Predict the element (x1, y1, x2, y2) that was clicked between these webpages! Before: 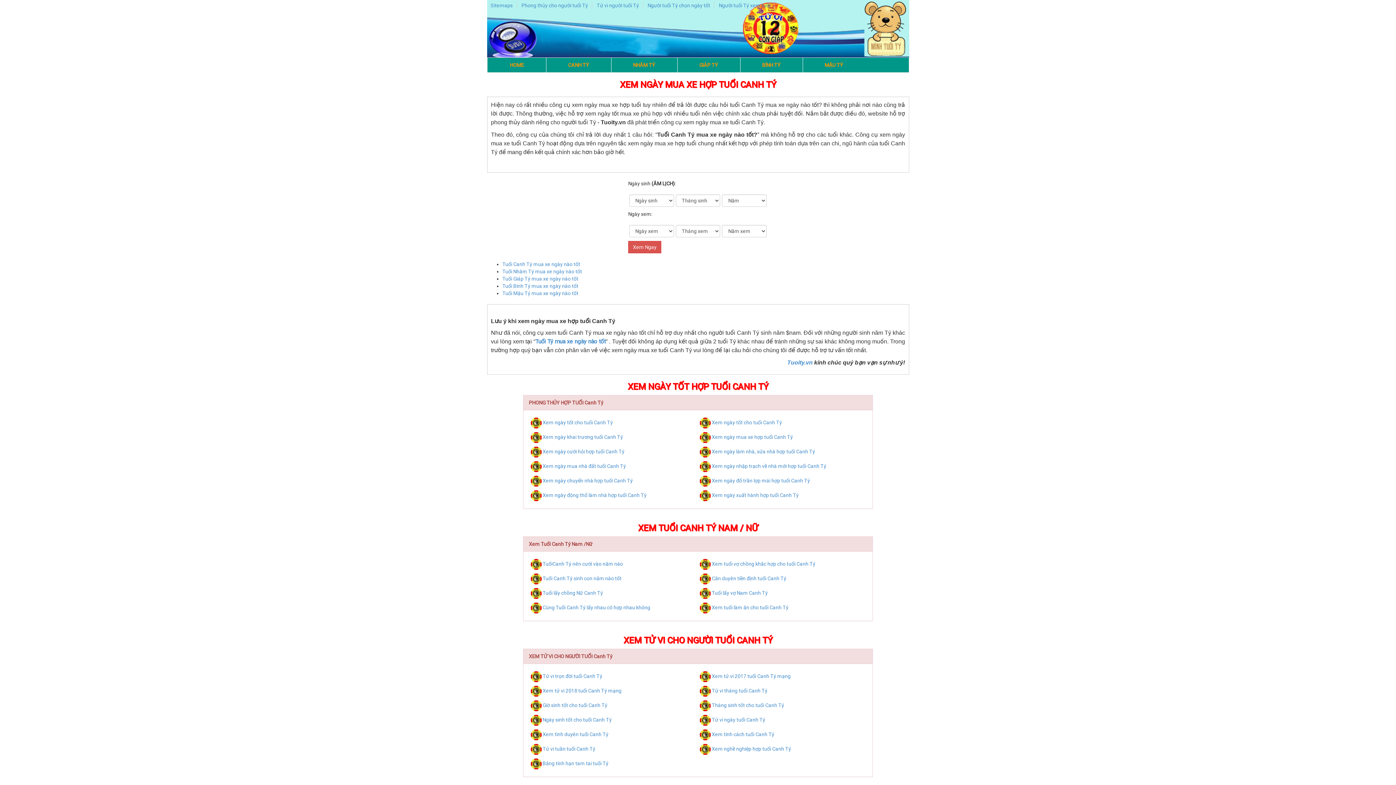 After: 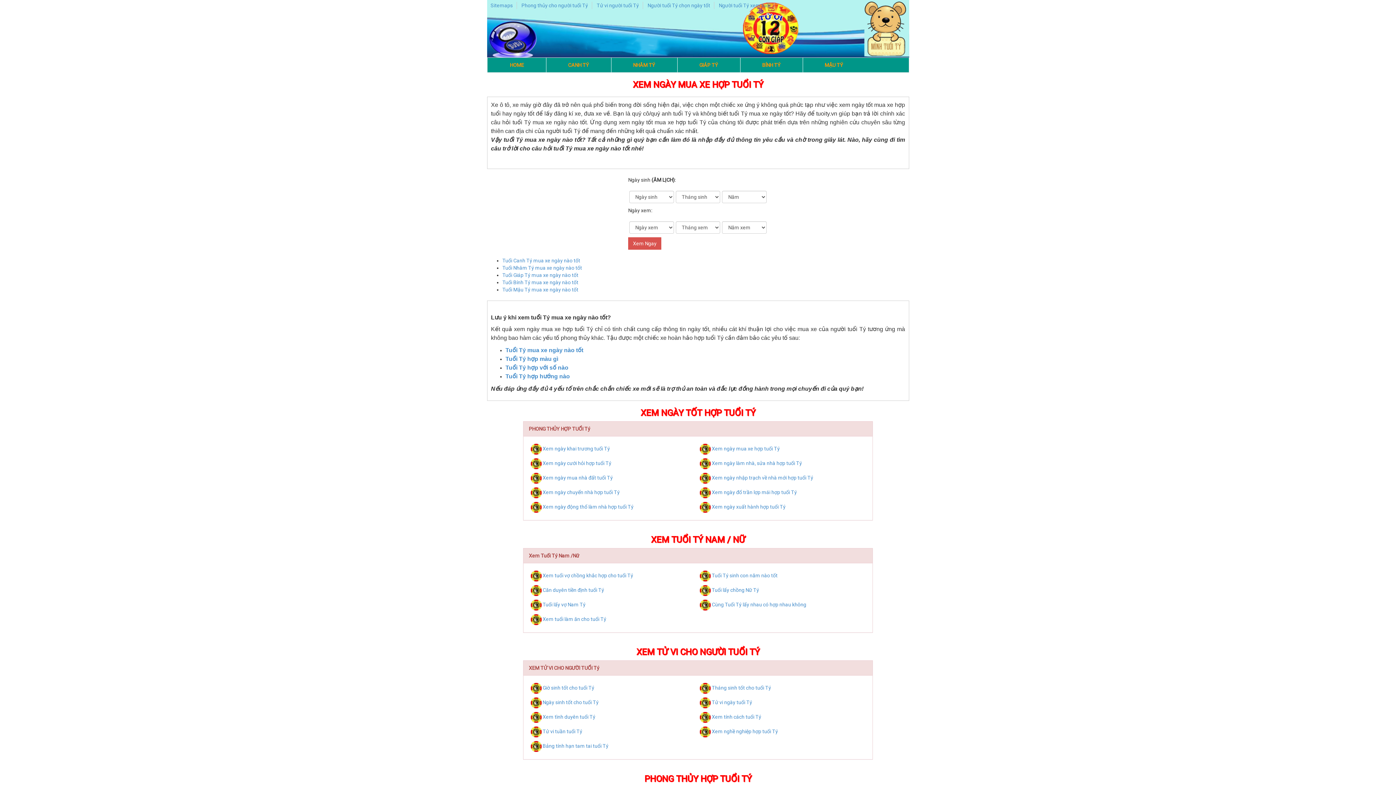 Action: bbox: (535, 338, 605, 345) label: Tuổi Tý mua xe ngày nào tốt